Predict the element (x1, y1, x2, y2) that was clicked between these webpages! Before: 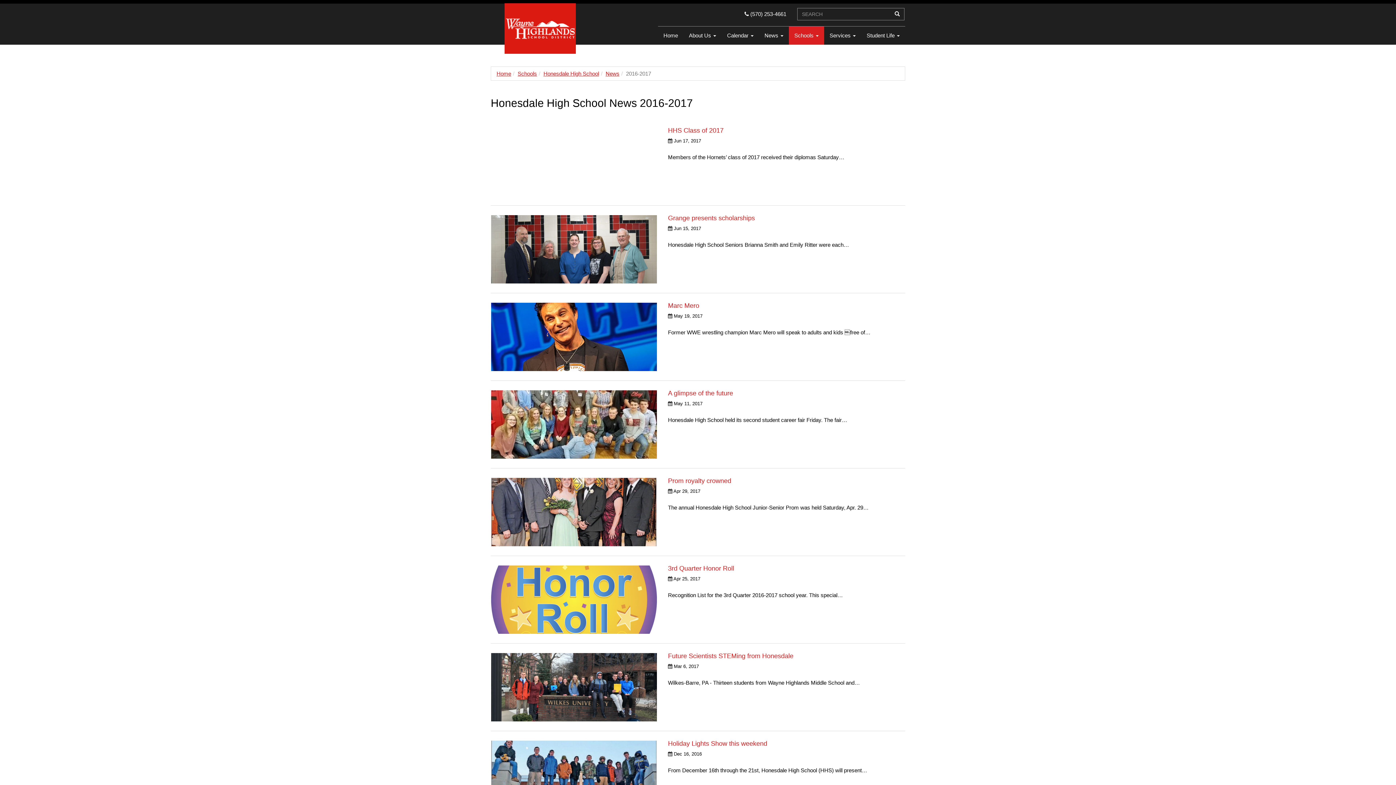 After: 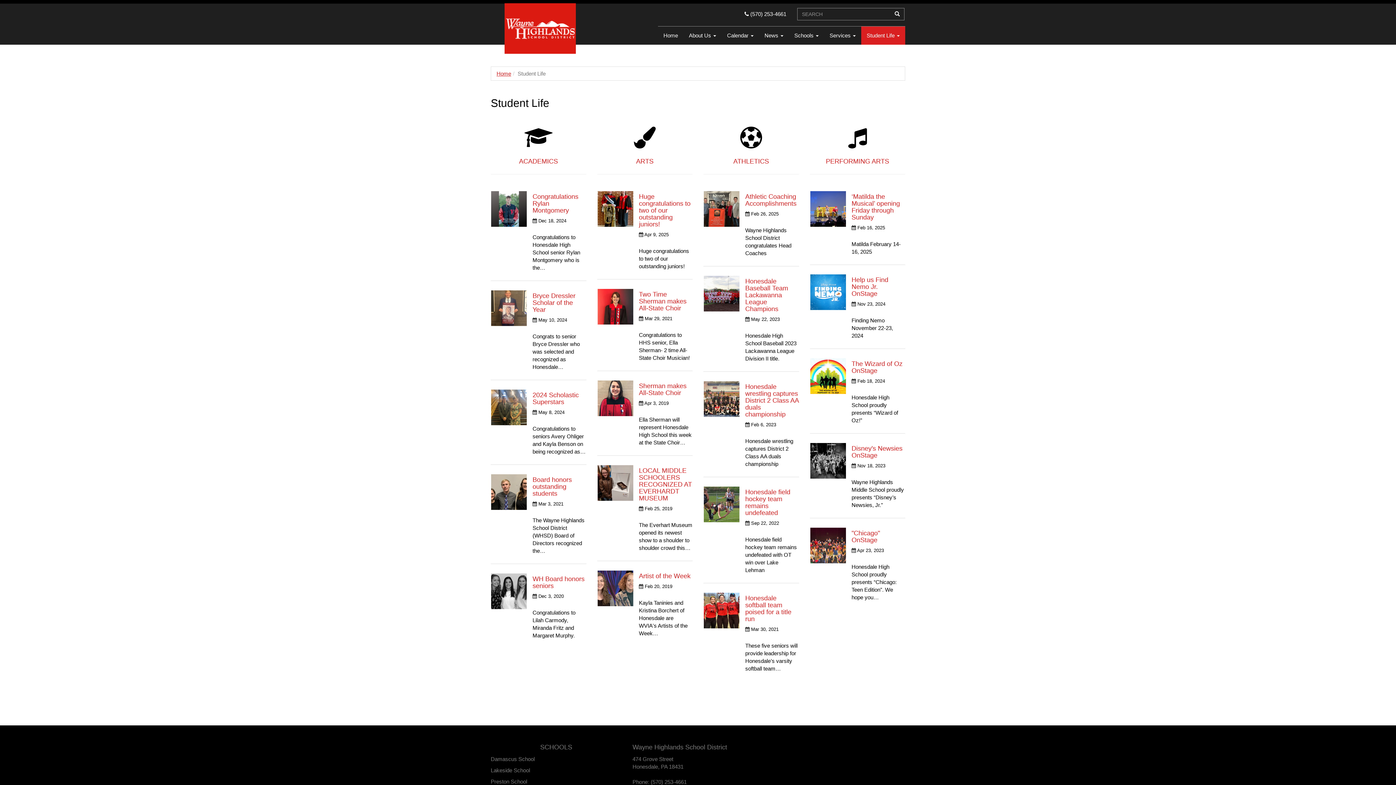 Action: label: Student Life  bbox: (861, 26, 905, 44)